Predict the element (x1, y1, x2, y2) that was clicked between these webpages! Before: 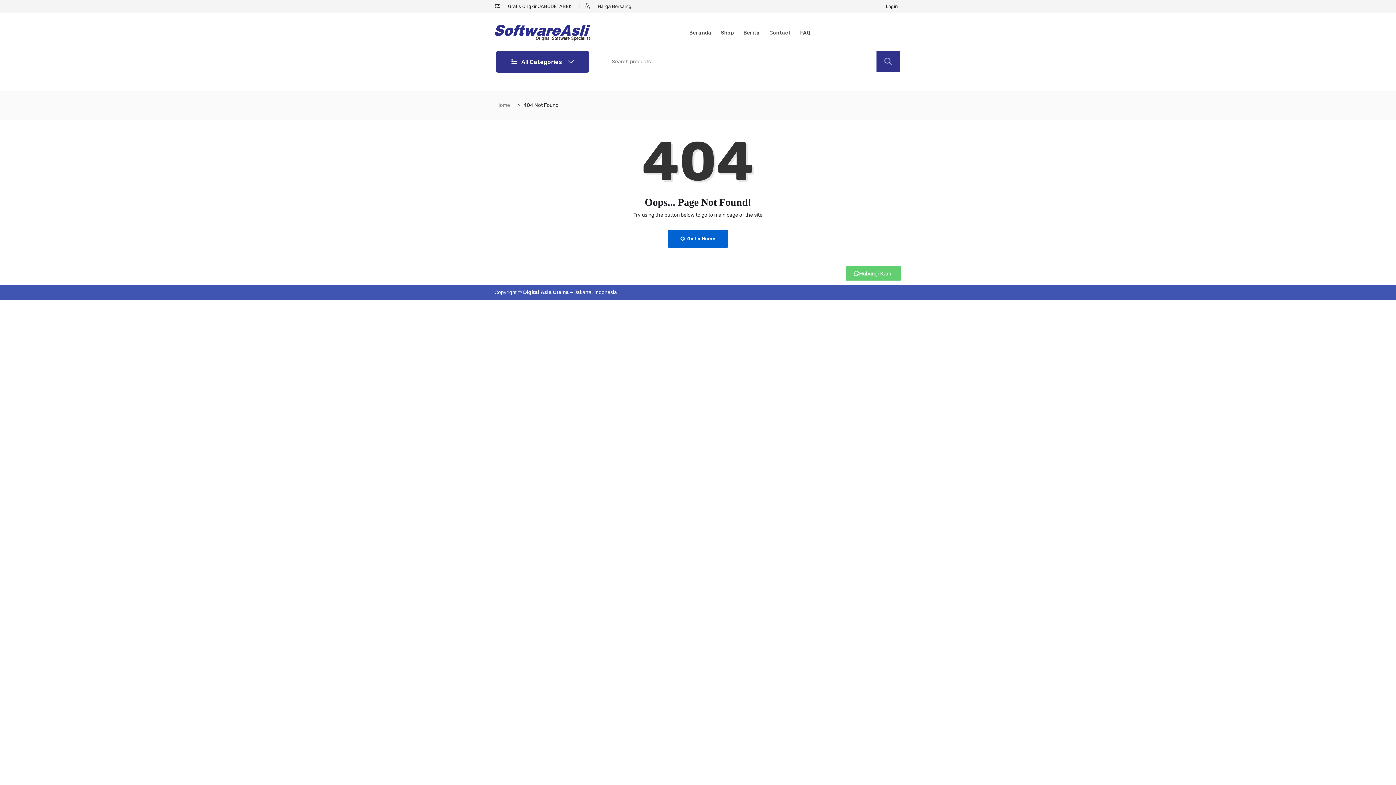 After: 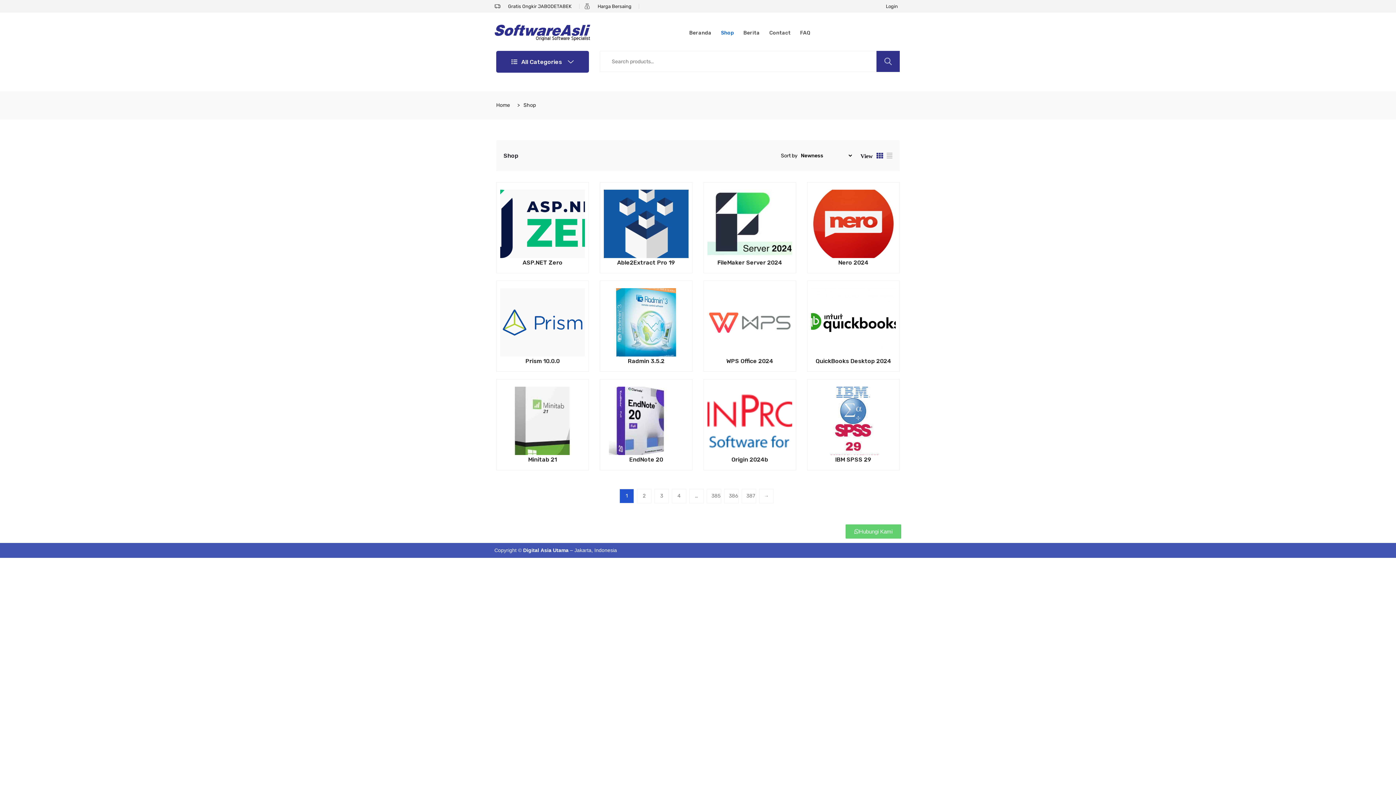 Action: label: Shop bbox: (716, 21, 738, 43)